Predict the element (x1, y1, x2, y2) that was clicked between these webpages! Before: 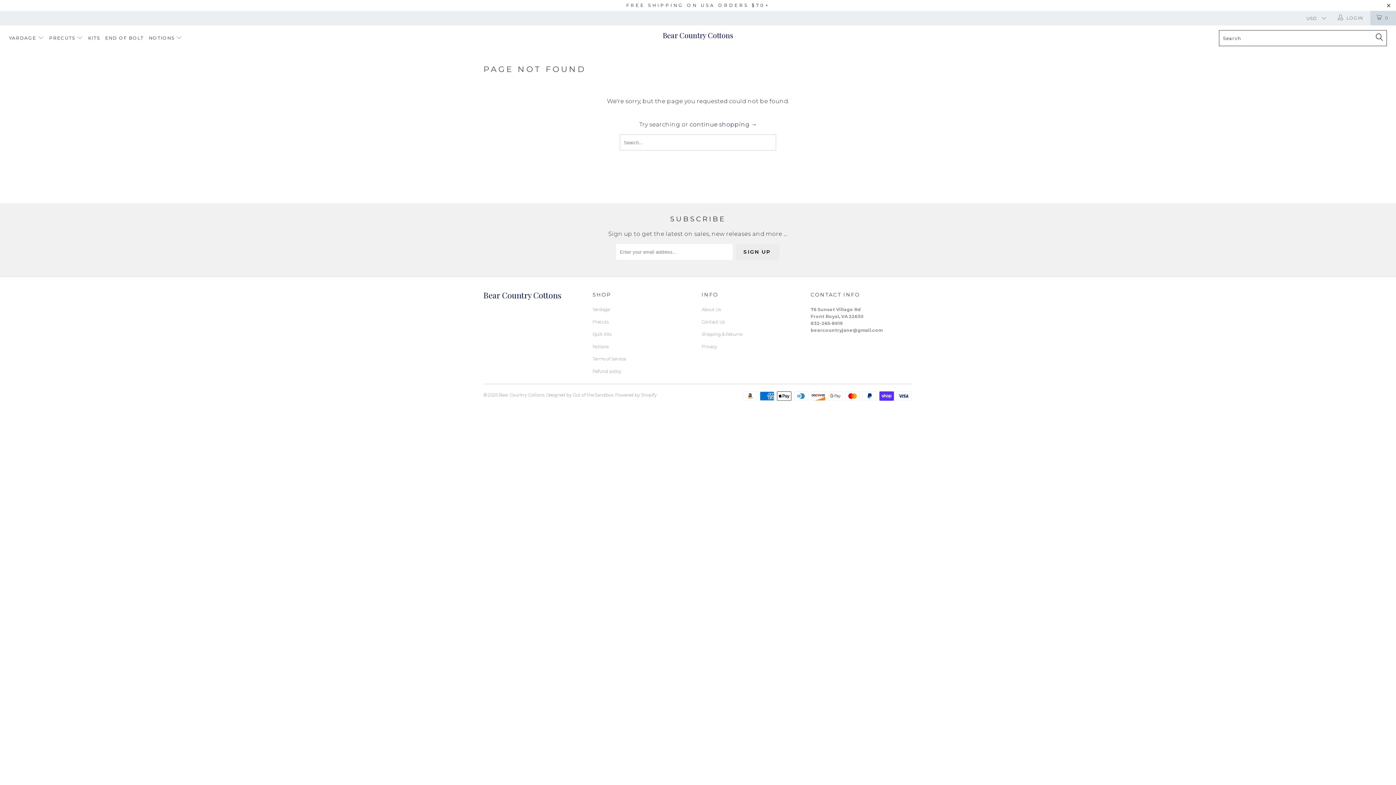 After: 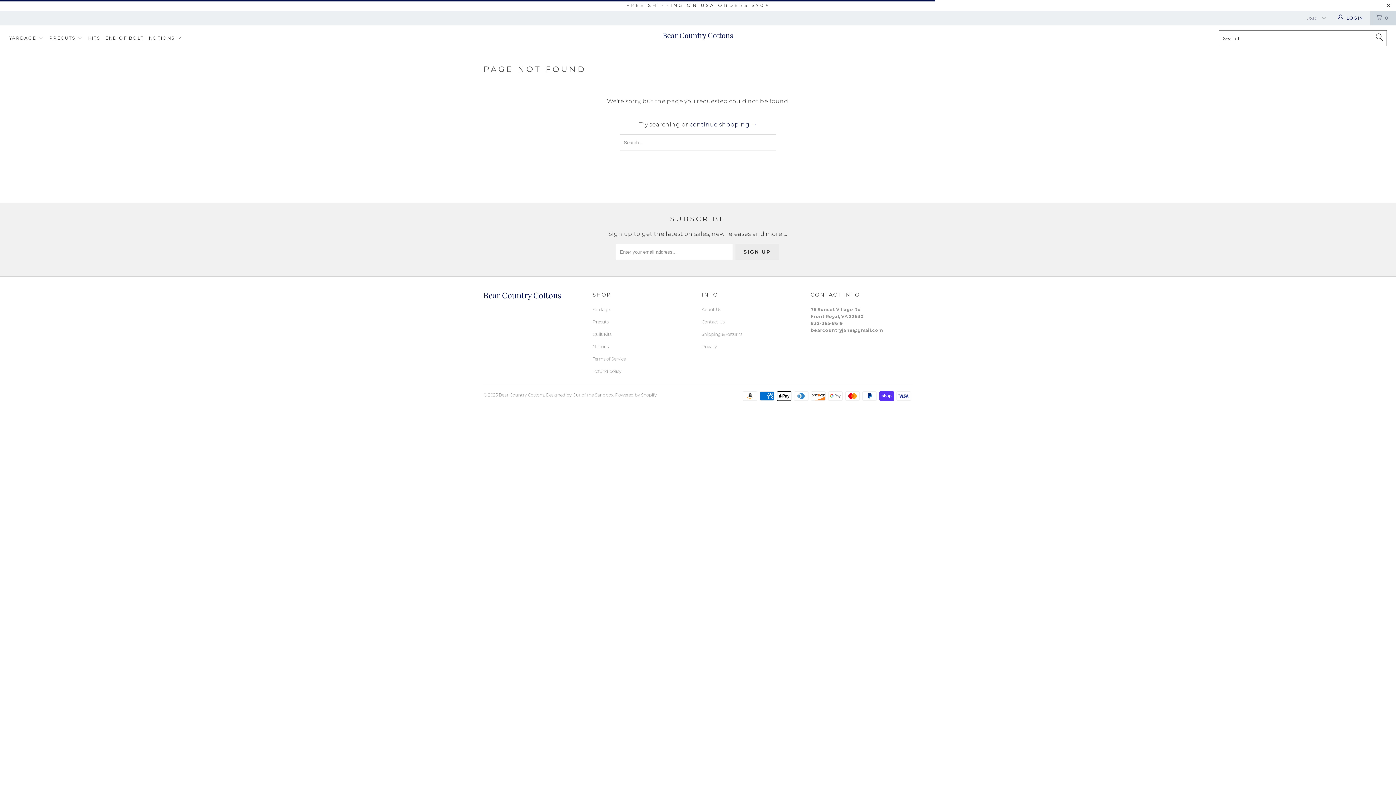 Action: bbox: (1337, 10, 1365, 25) label:  LOGIN